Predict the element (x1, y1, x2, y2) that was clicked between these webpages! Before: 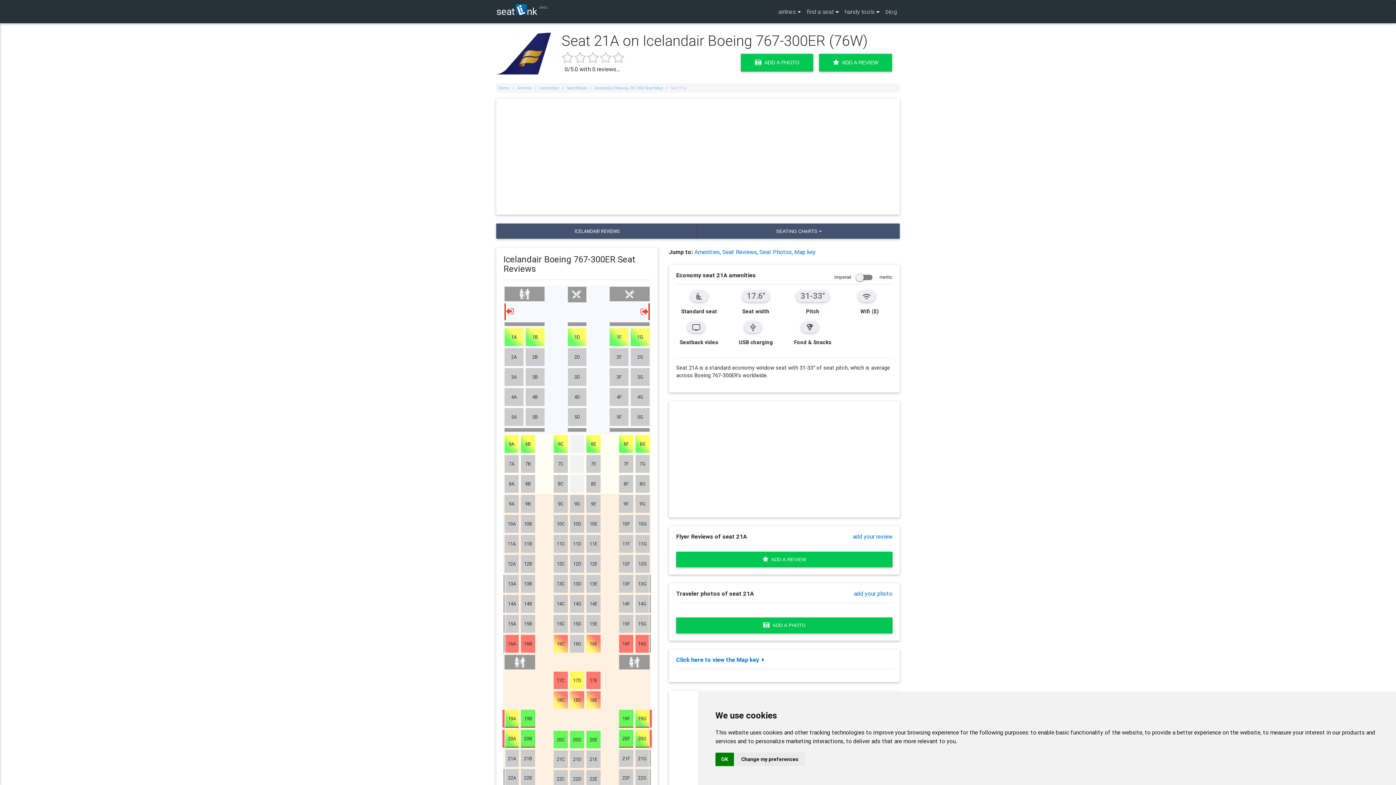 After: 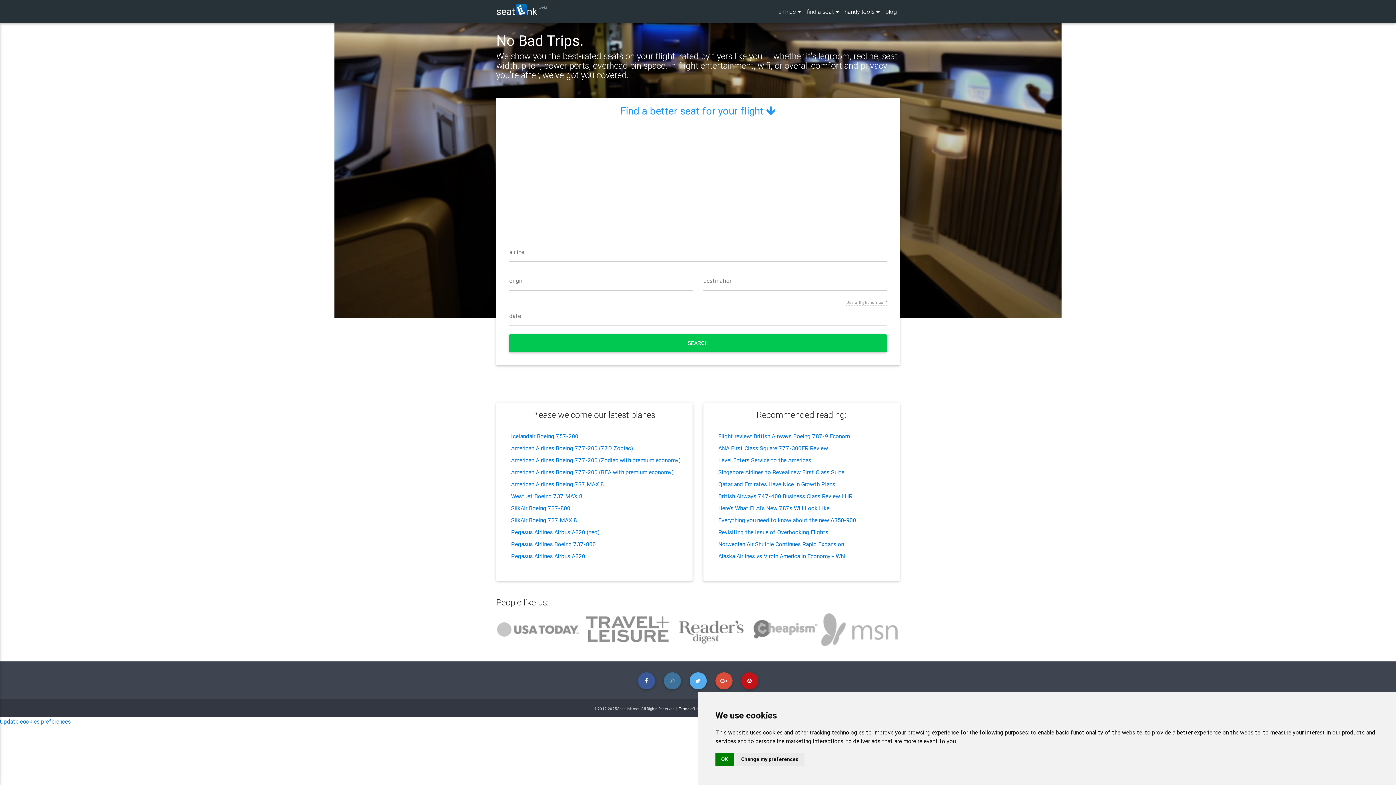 Action: bbox: (498, 85, 509, 90) label: Home